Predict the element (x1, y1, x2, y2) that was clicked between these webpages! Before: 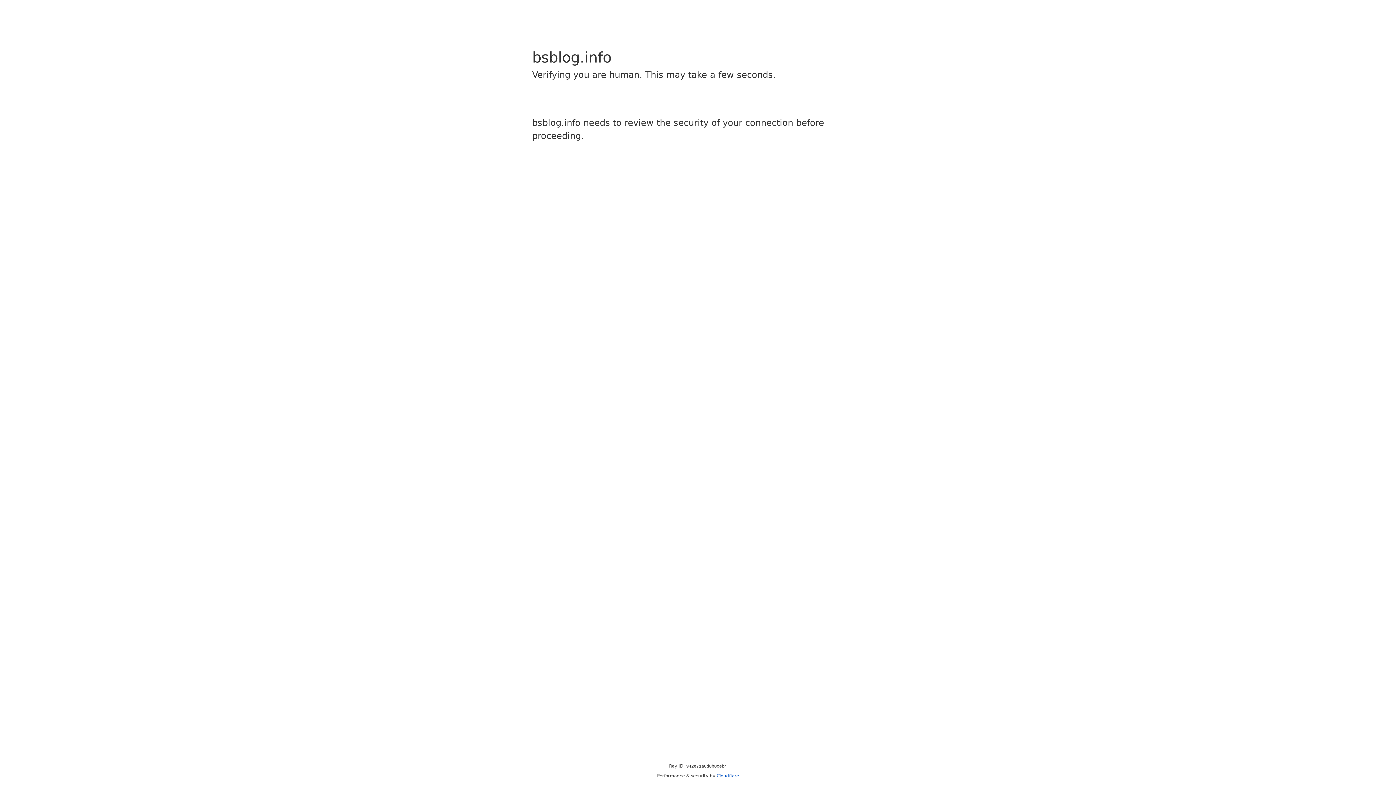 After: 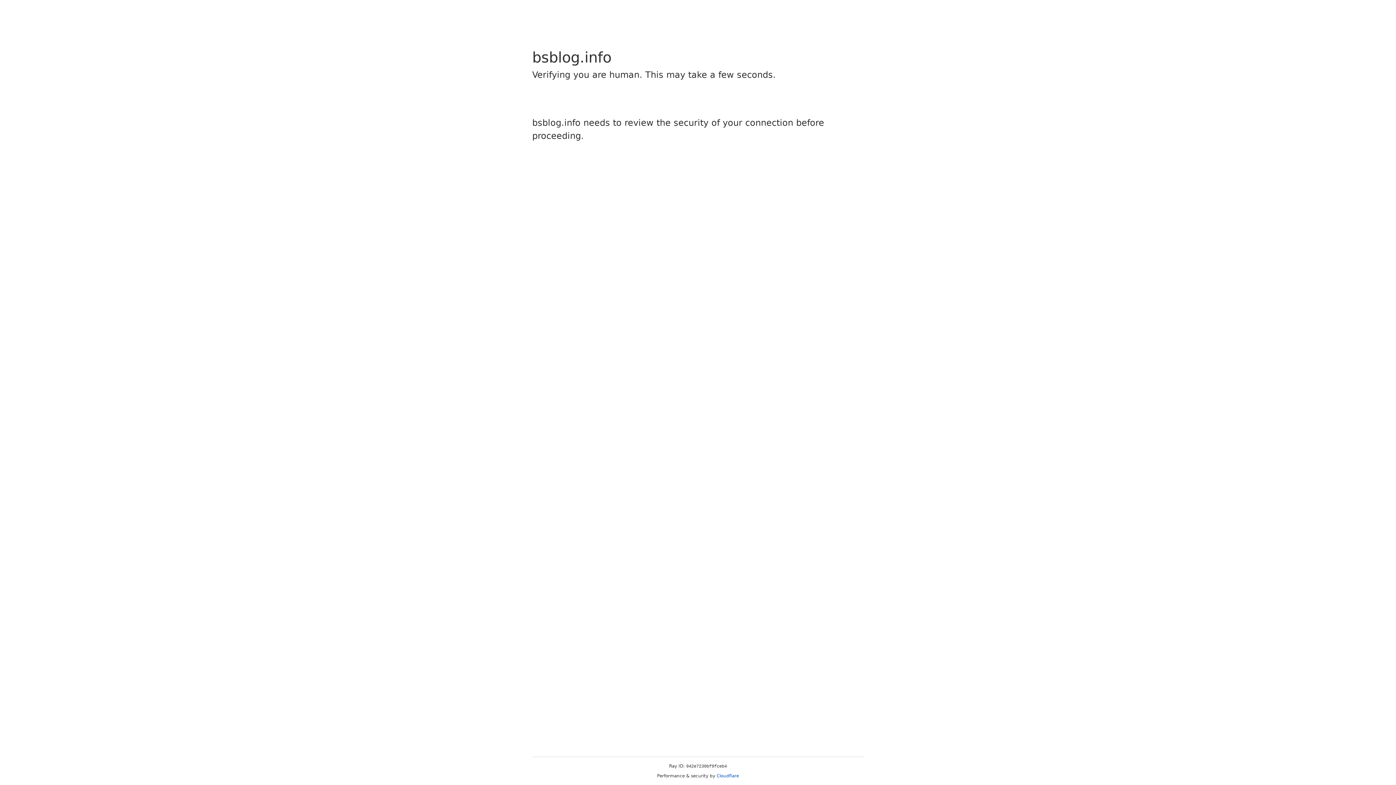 Action: label: Cloudflare bbox: (716, 773, 739, 778)